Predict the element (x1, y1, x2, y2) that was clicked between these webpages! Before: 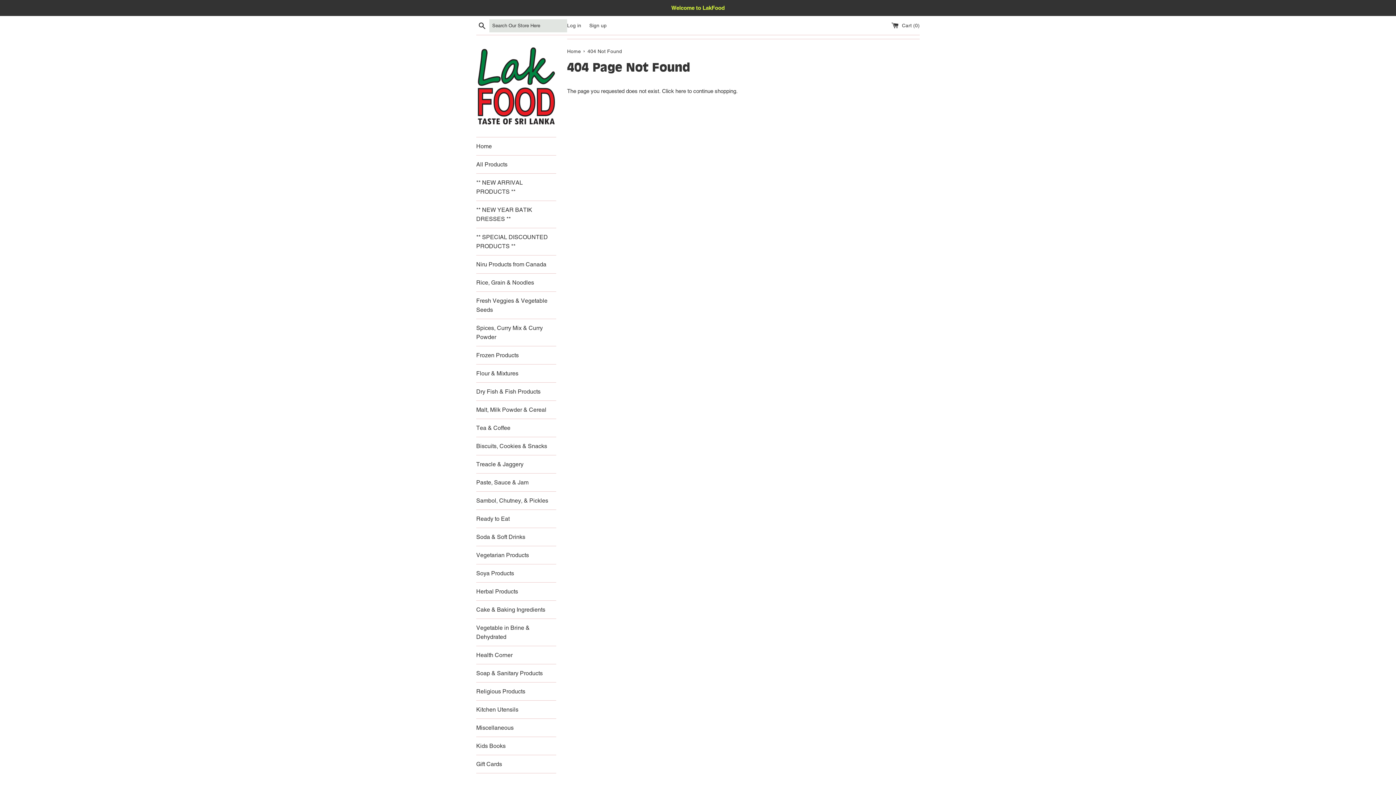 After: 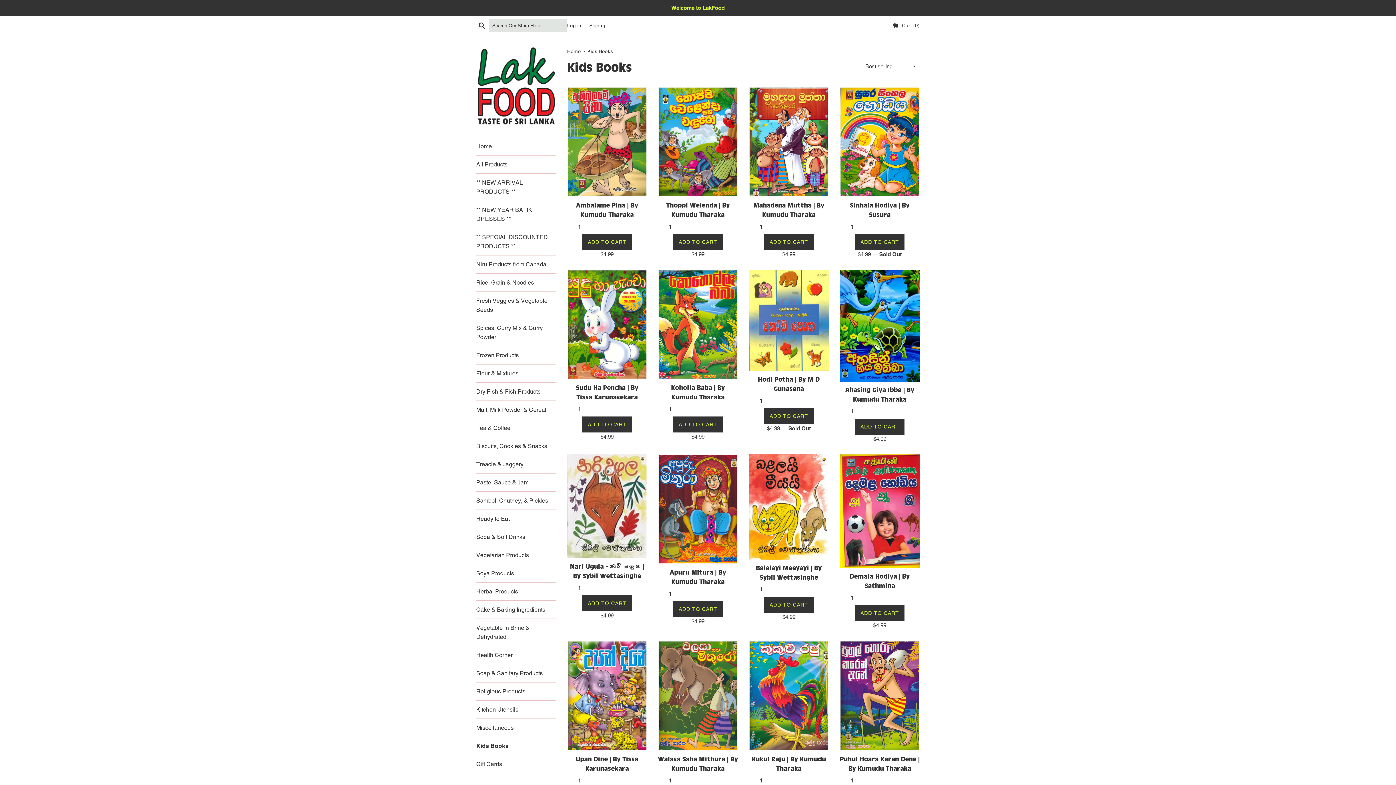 Action: label: Kids Books bbox: (476, 737, 556, 755)